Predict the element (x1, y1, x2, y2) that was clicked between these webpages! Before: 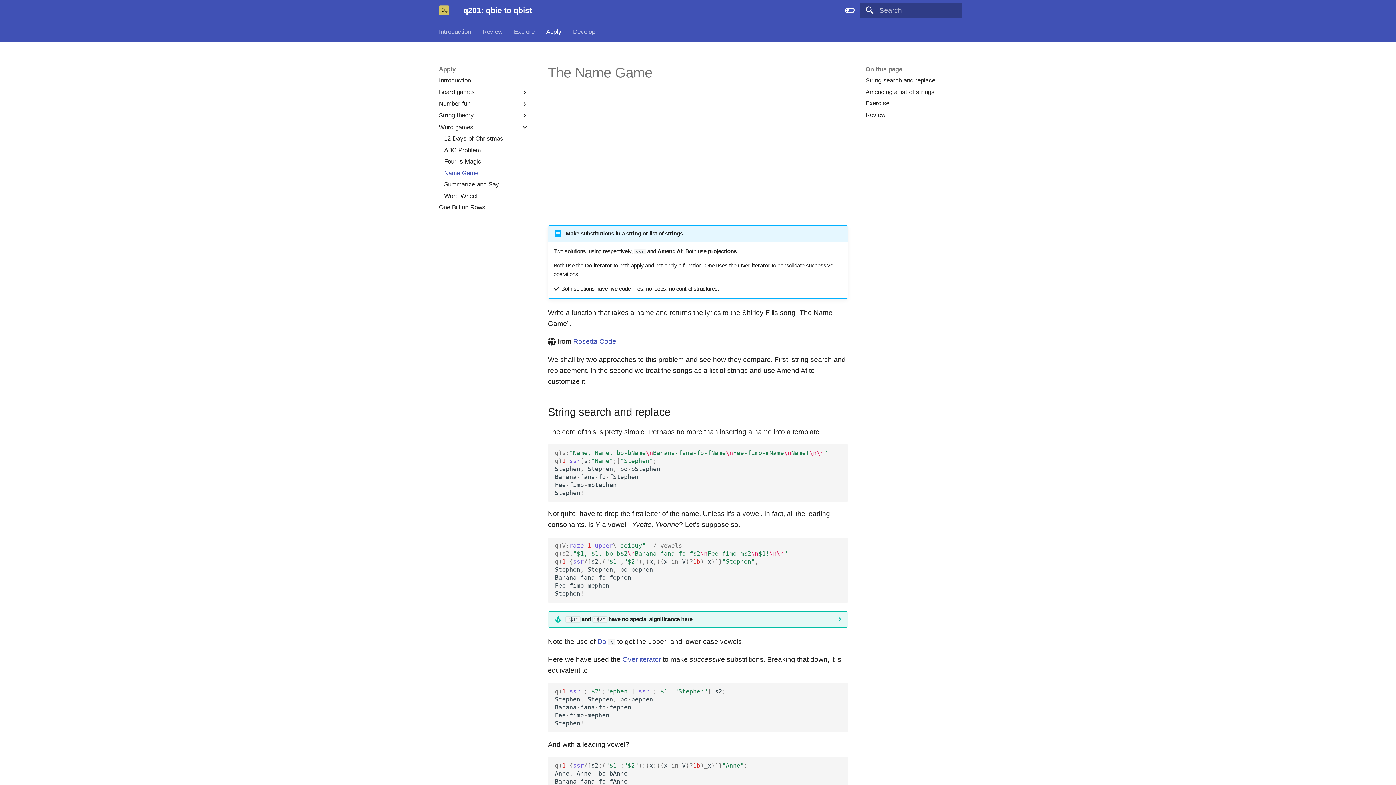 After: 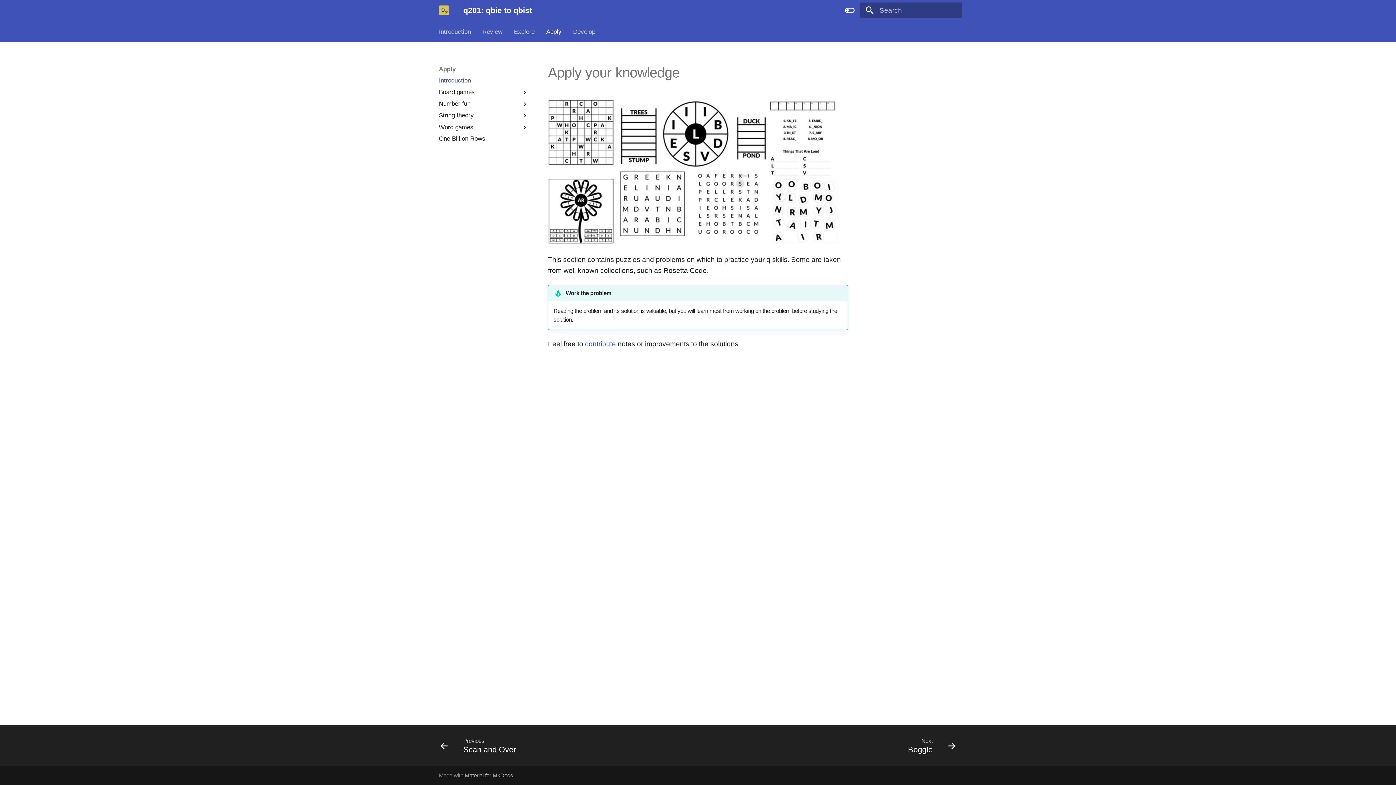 Action: bbox: (438, 76, 528, 84) label: Introduction